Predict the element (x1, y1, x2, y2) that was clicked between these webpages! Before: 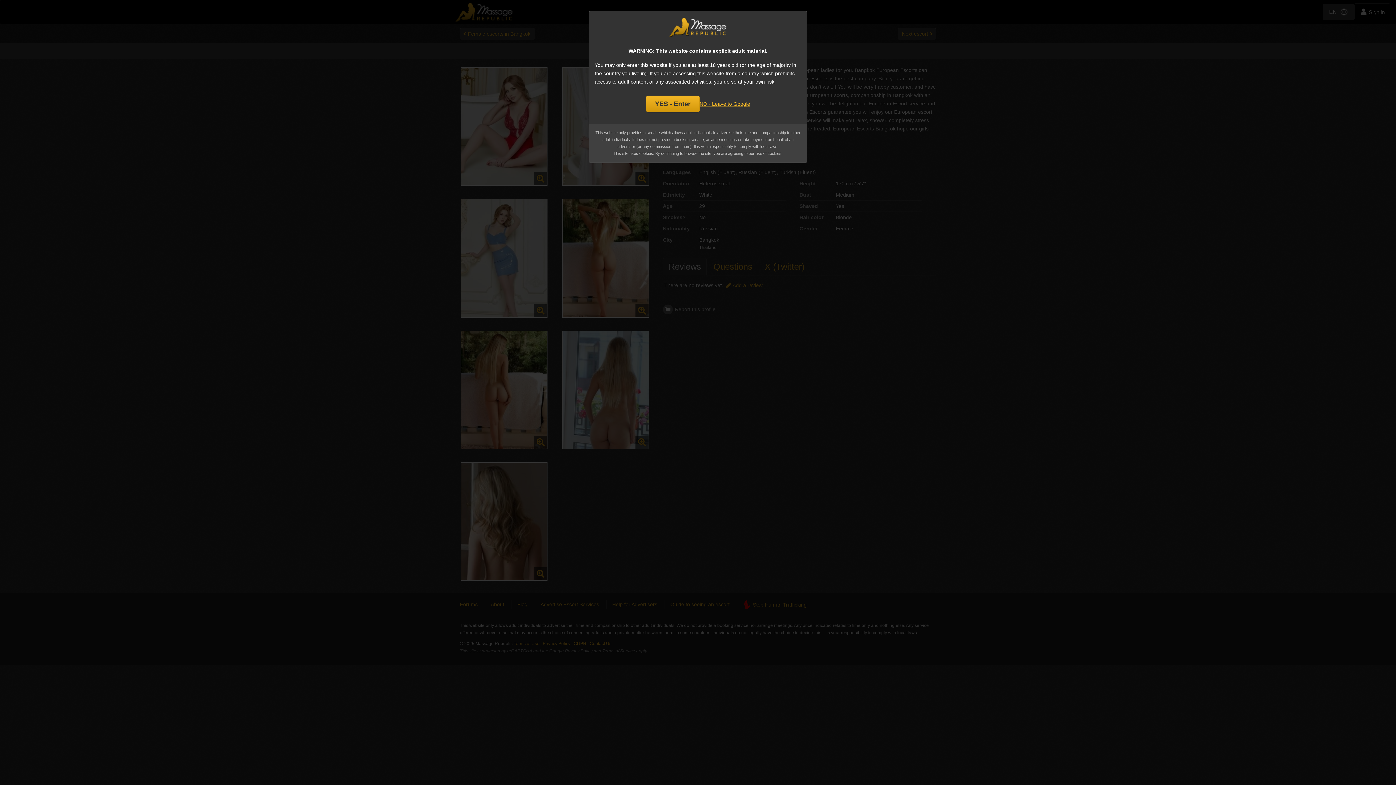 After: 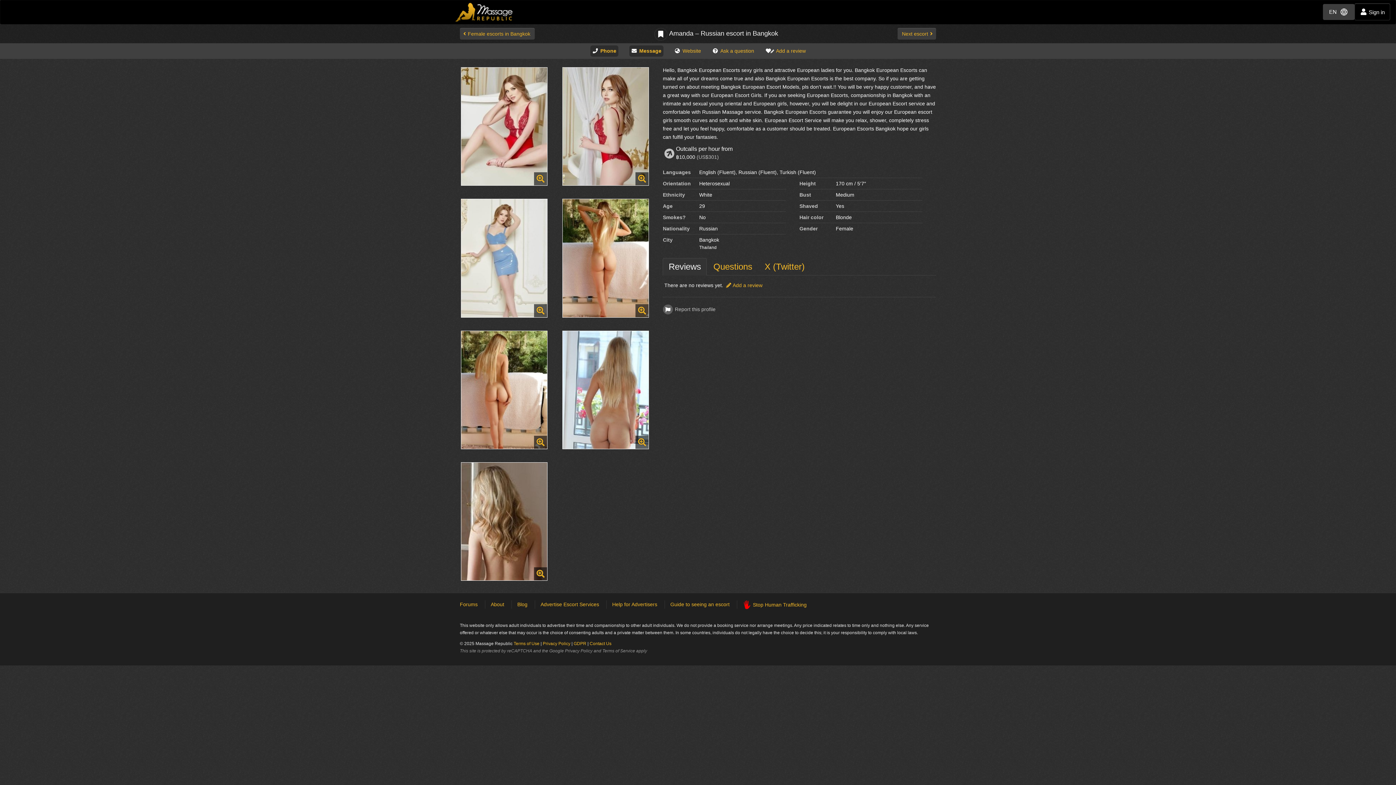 Action: bbox: (646, 95, 699, 112) label: YES - Enter